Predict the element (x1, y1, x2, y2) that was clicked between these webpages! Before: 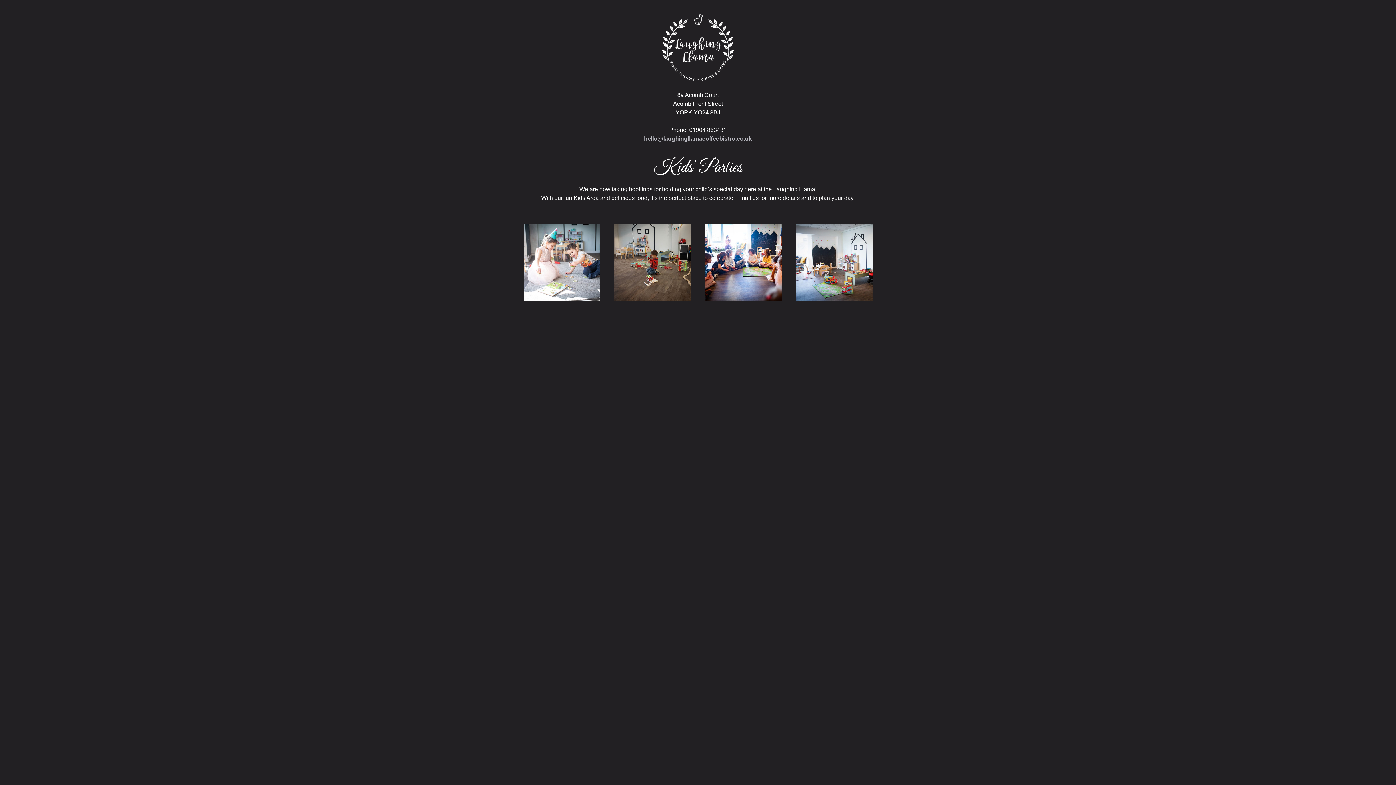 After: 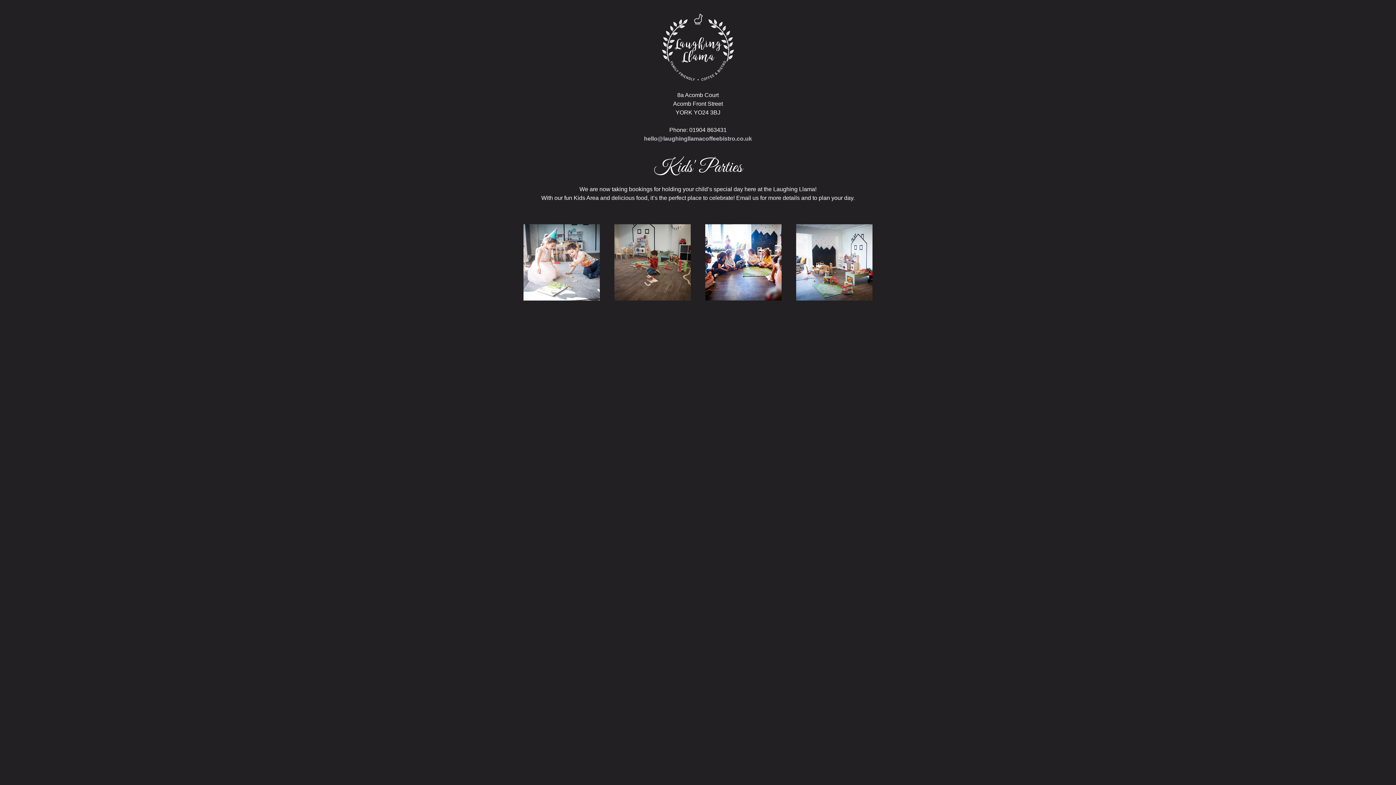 Action: bbox: (644, 135, 752, 141) label: hello@laughingllamacoffeebistro.co.uk